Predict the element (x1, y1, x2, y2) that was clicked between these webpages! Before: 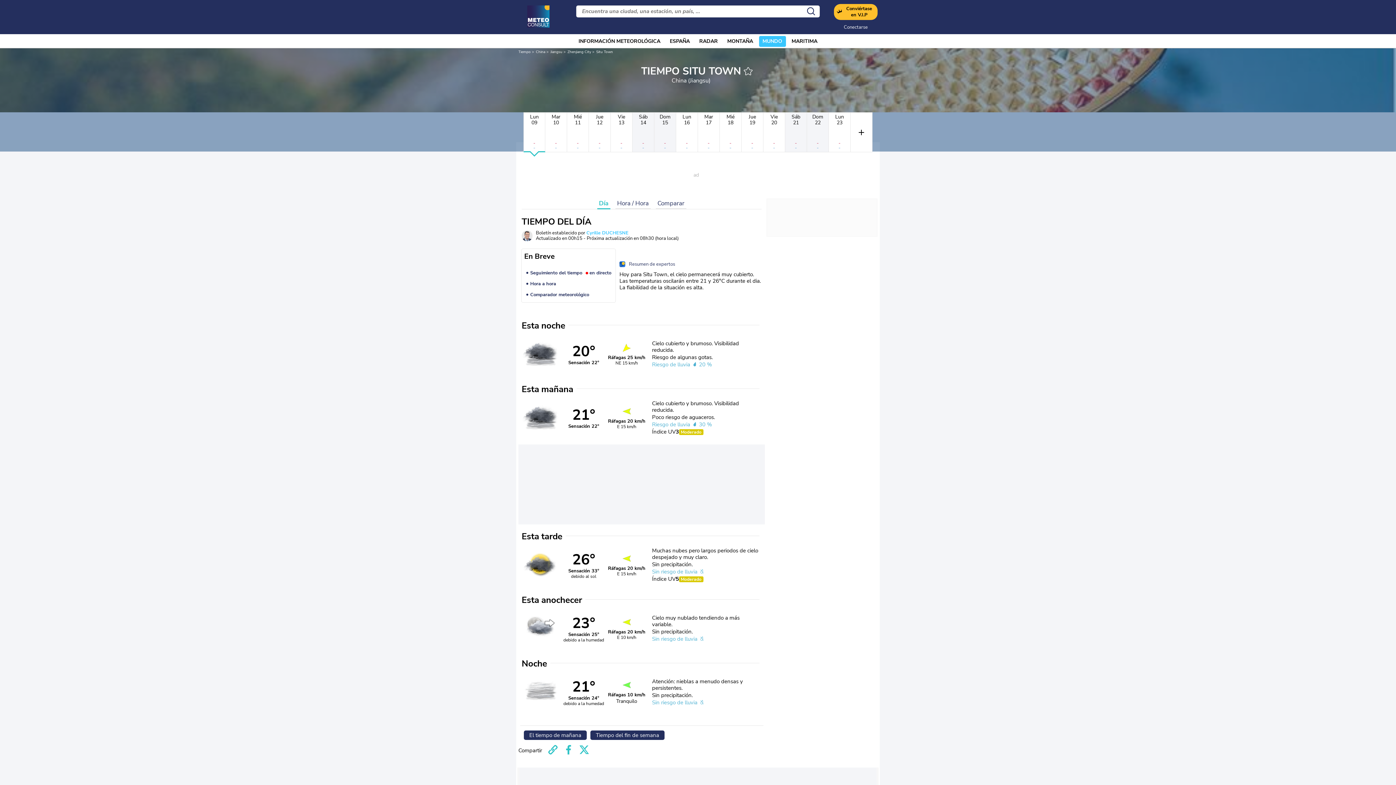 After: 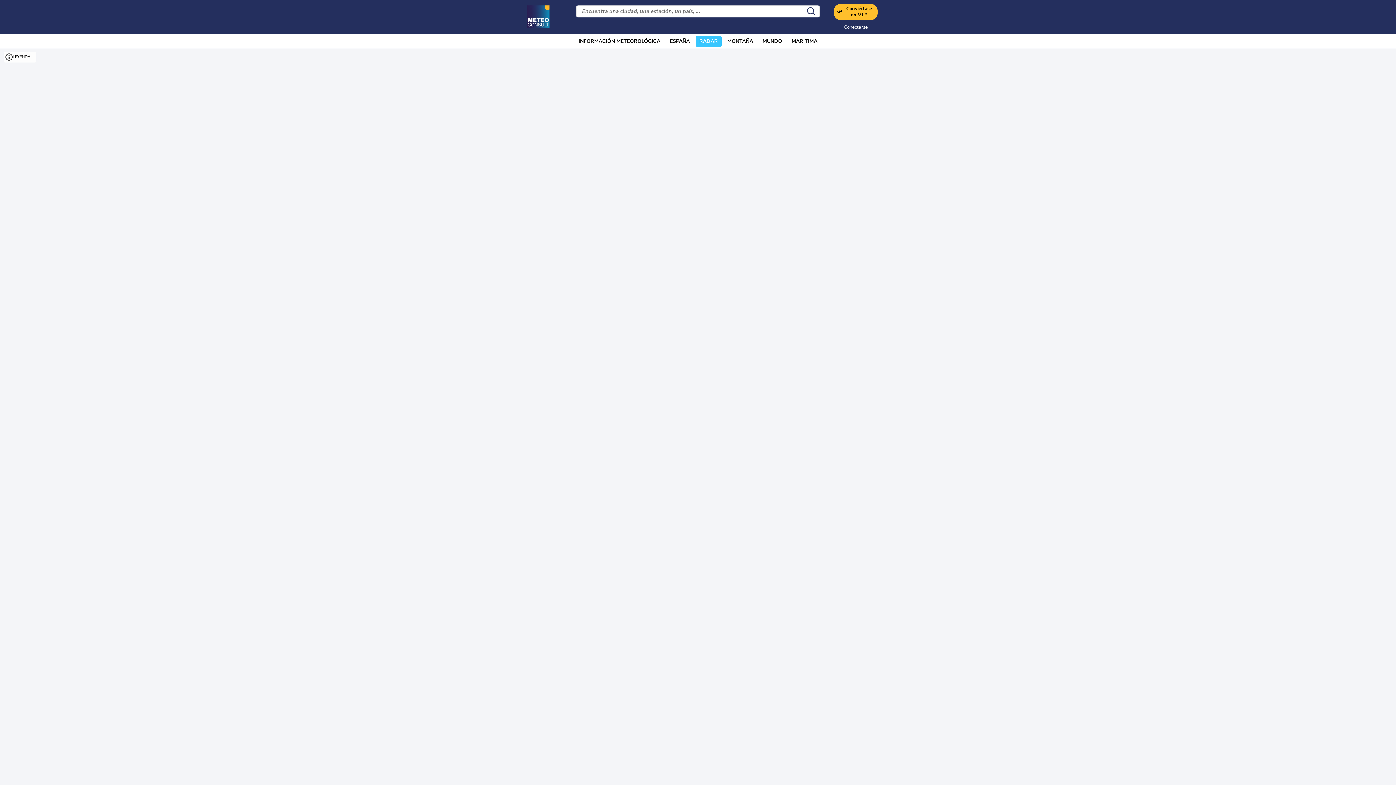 Action: label: Seguimiento del tiempo  en directo bbox: (524, 267, 613, 278)